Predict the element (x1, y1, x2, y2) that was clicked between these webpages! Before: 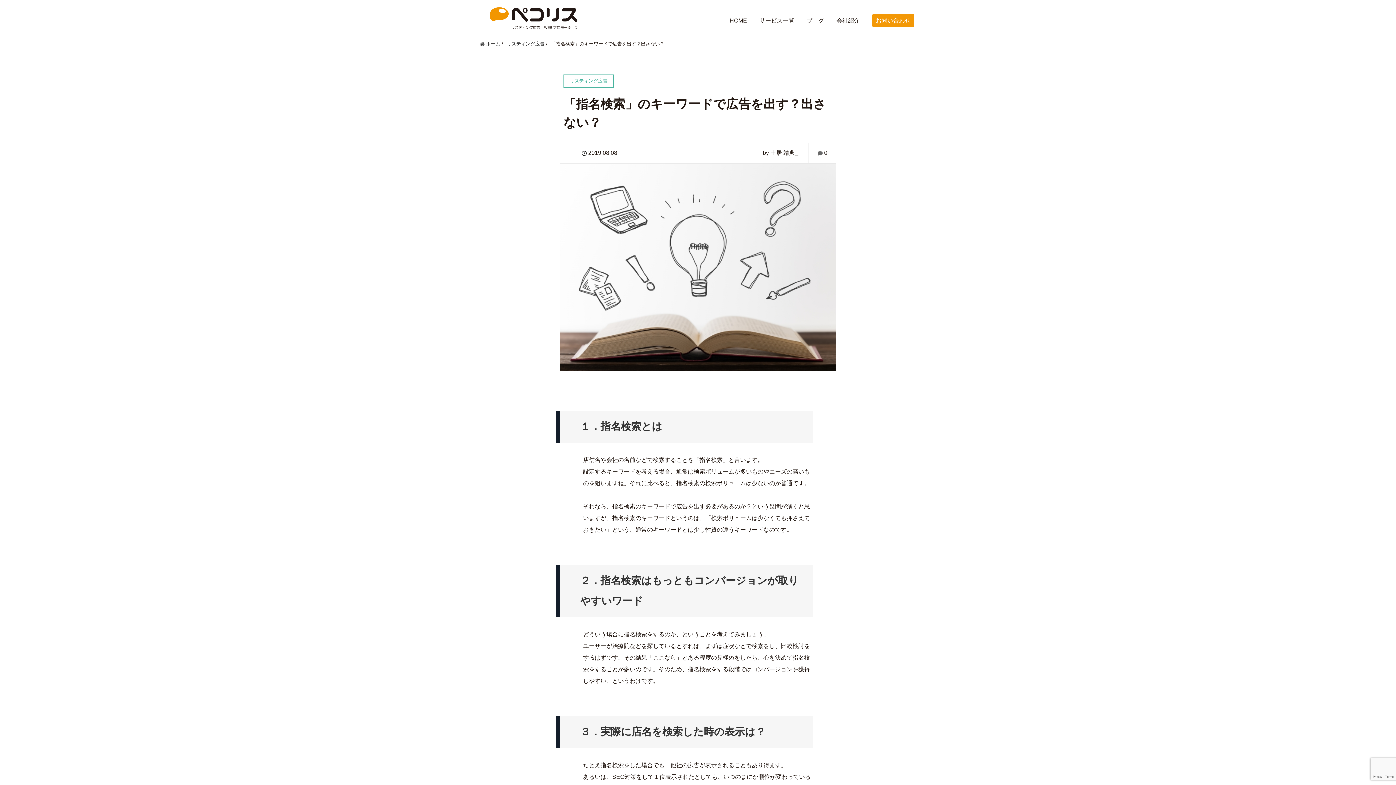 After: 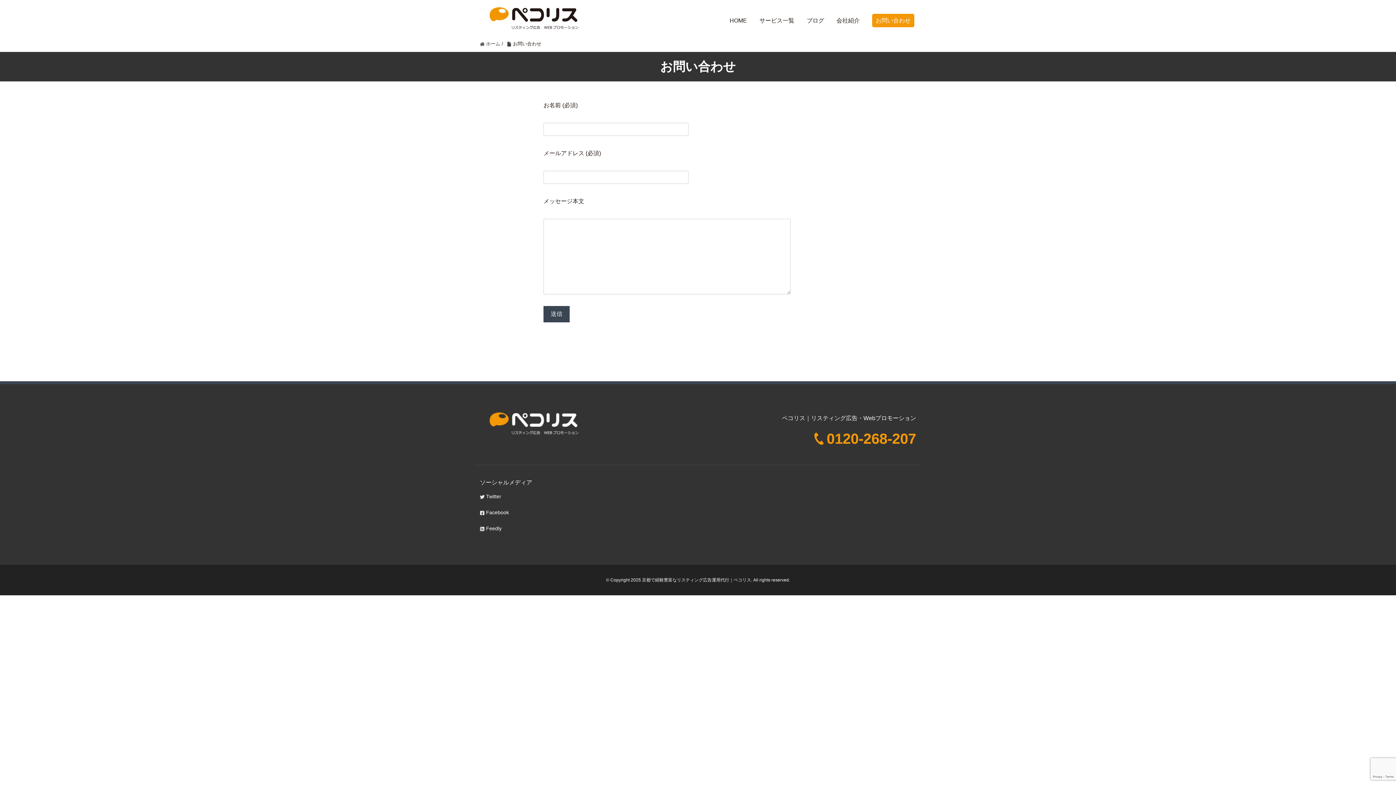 Action: bbox: (872, 13, 914, 27) label: お問い合わせ